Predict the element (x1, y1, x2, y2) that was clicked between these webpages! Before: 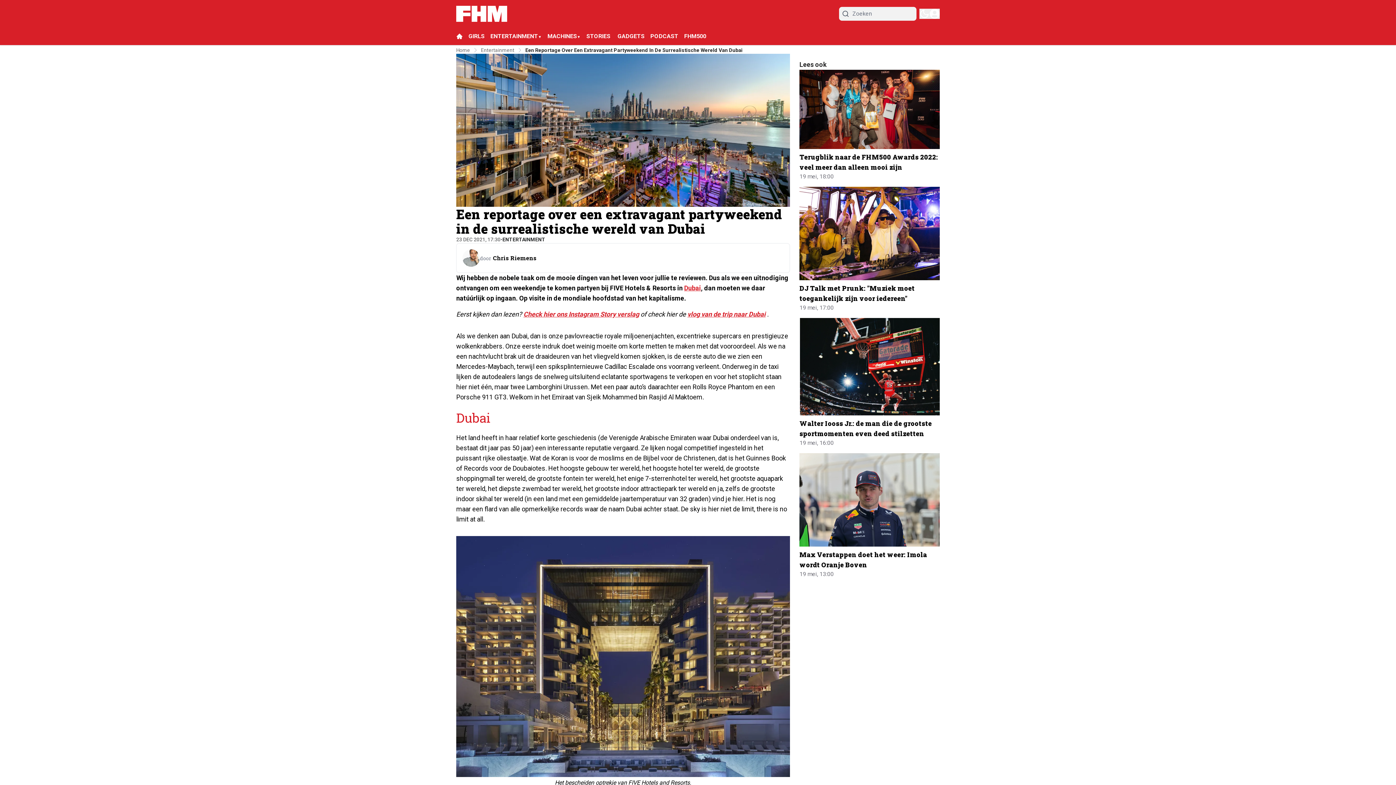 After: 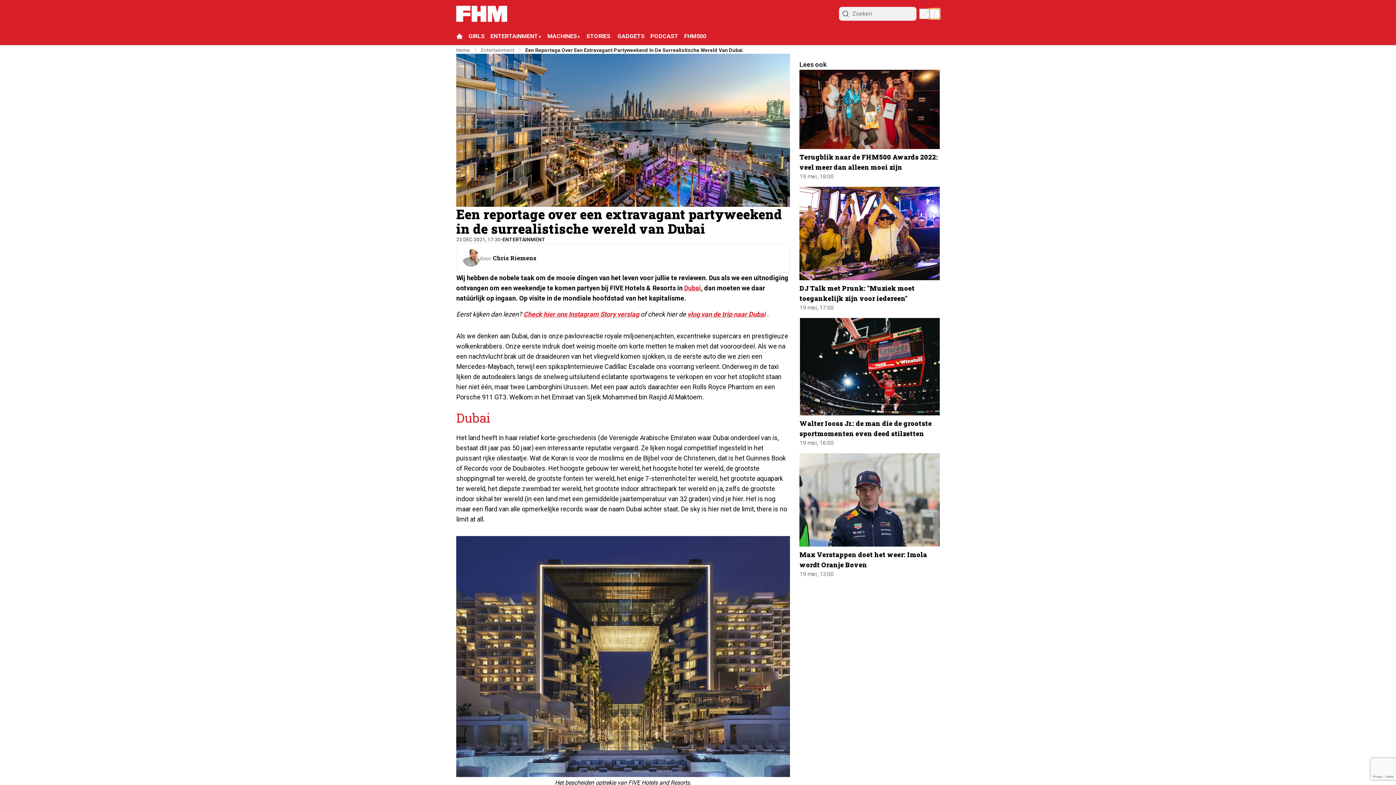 Action: label: open modal bbox: (929, 8, 940, 18)